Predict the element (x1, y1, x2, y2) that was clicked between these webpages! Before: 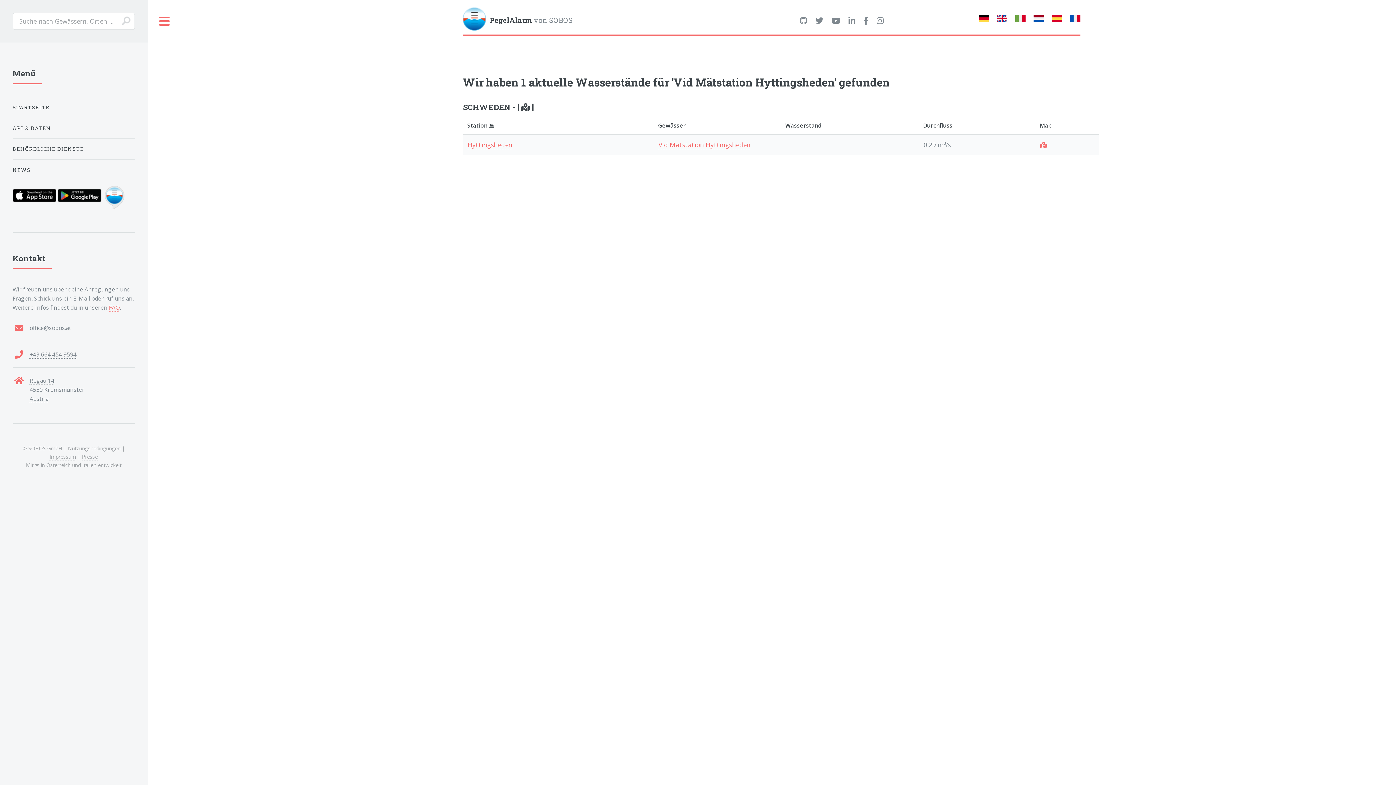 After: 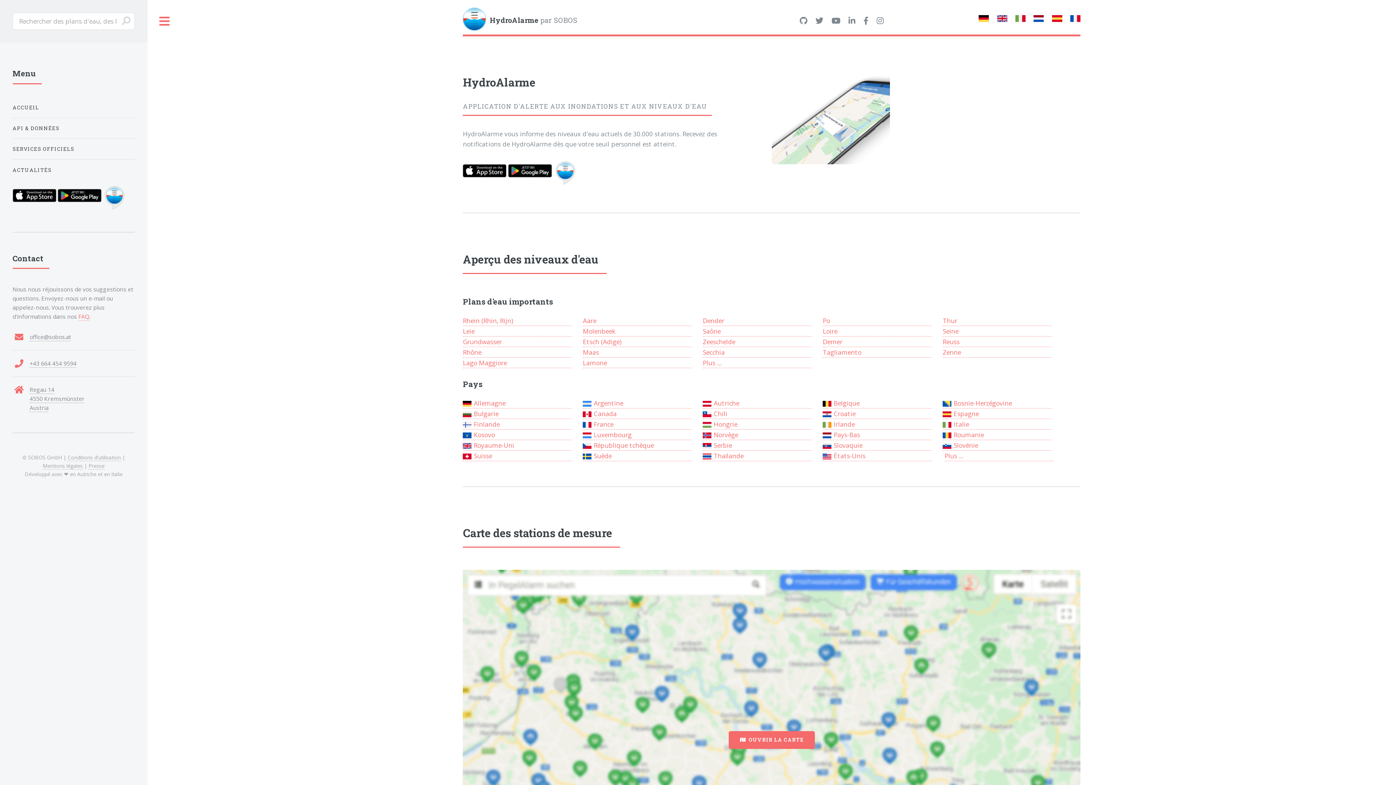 Action: bbox: (1070, 13, 1080, 24)